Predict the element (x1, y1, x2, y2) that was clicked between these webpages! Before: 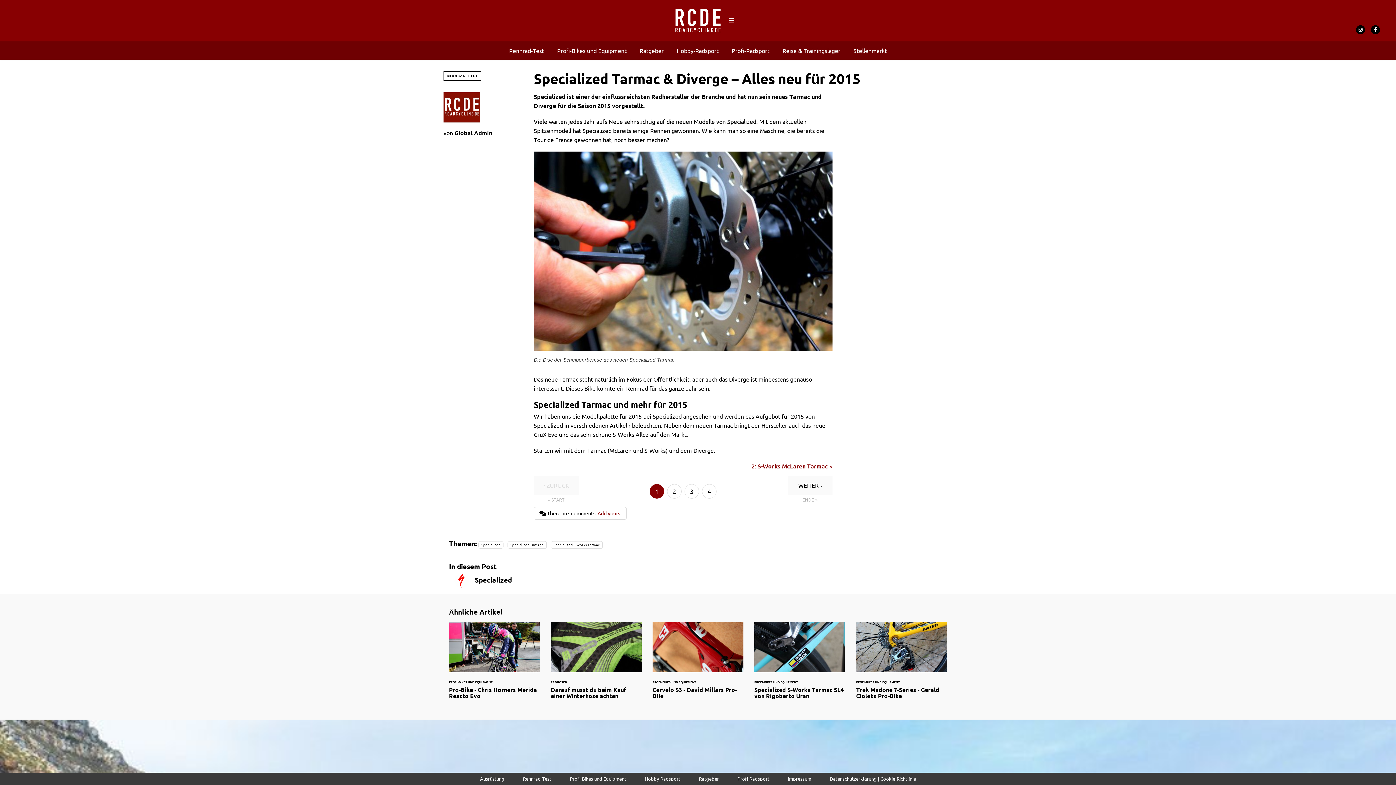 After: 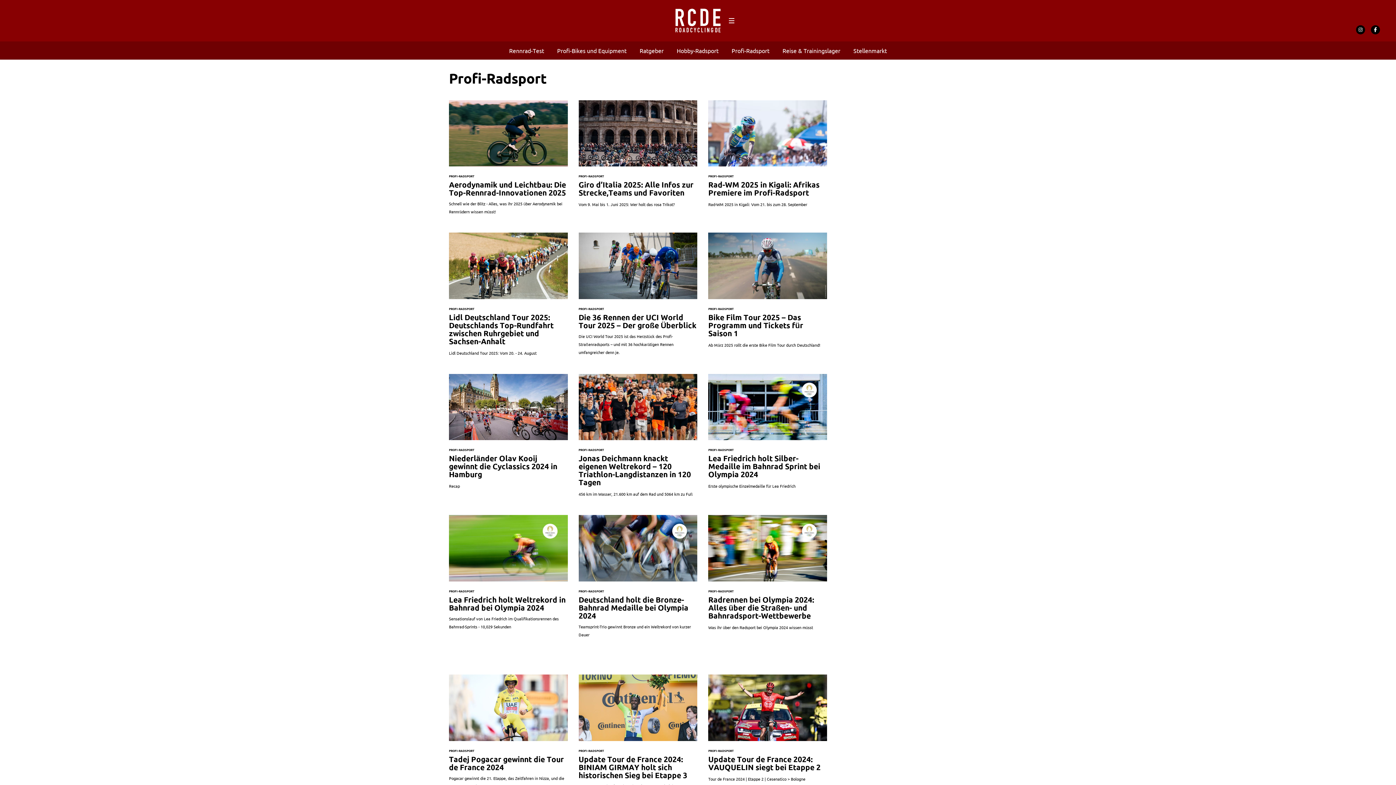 Action: bbox: (731, 47, 769, 54) label: Profi-Radsport